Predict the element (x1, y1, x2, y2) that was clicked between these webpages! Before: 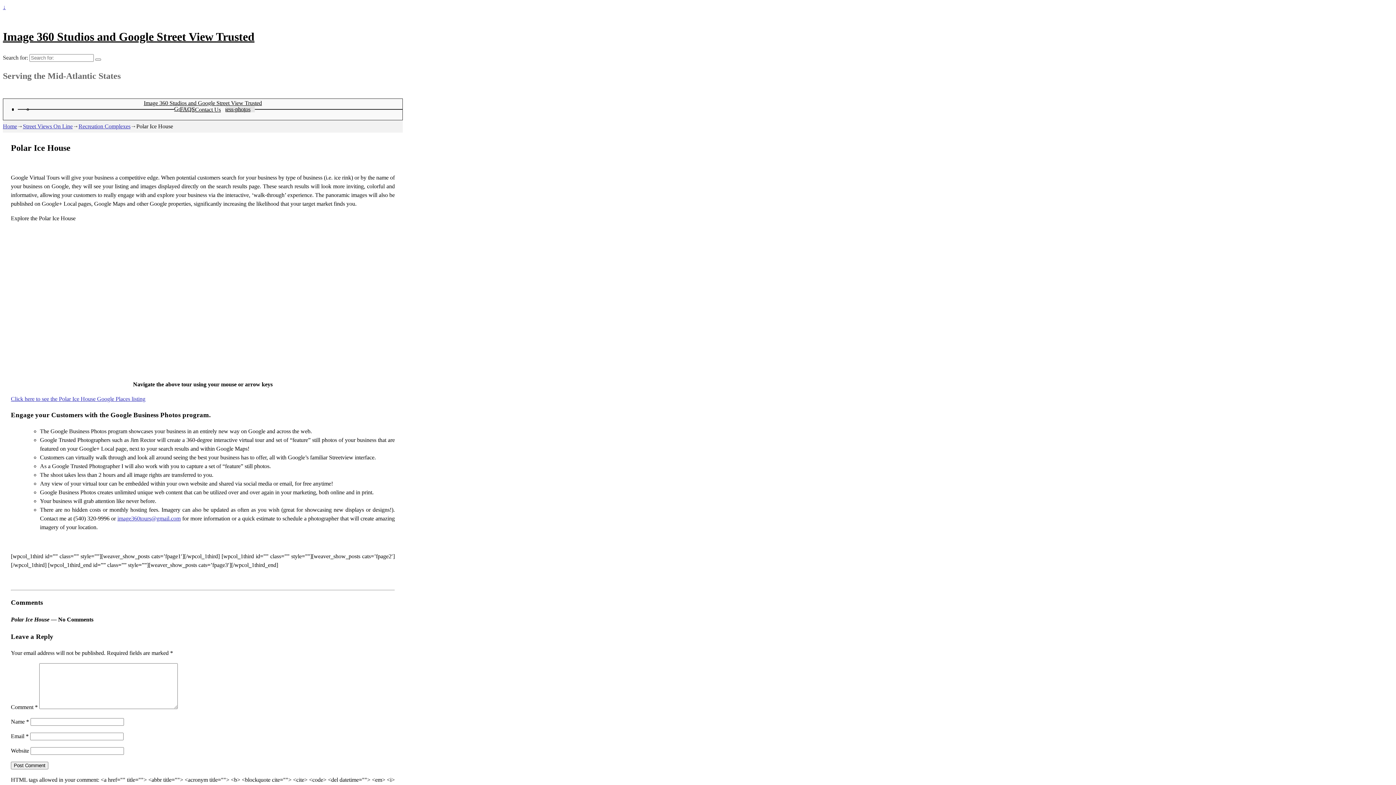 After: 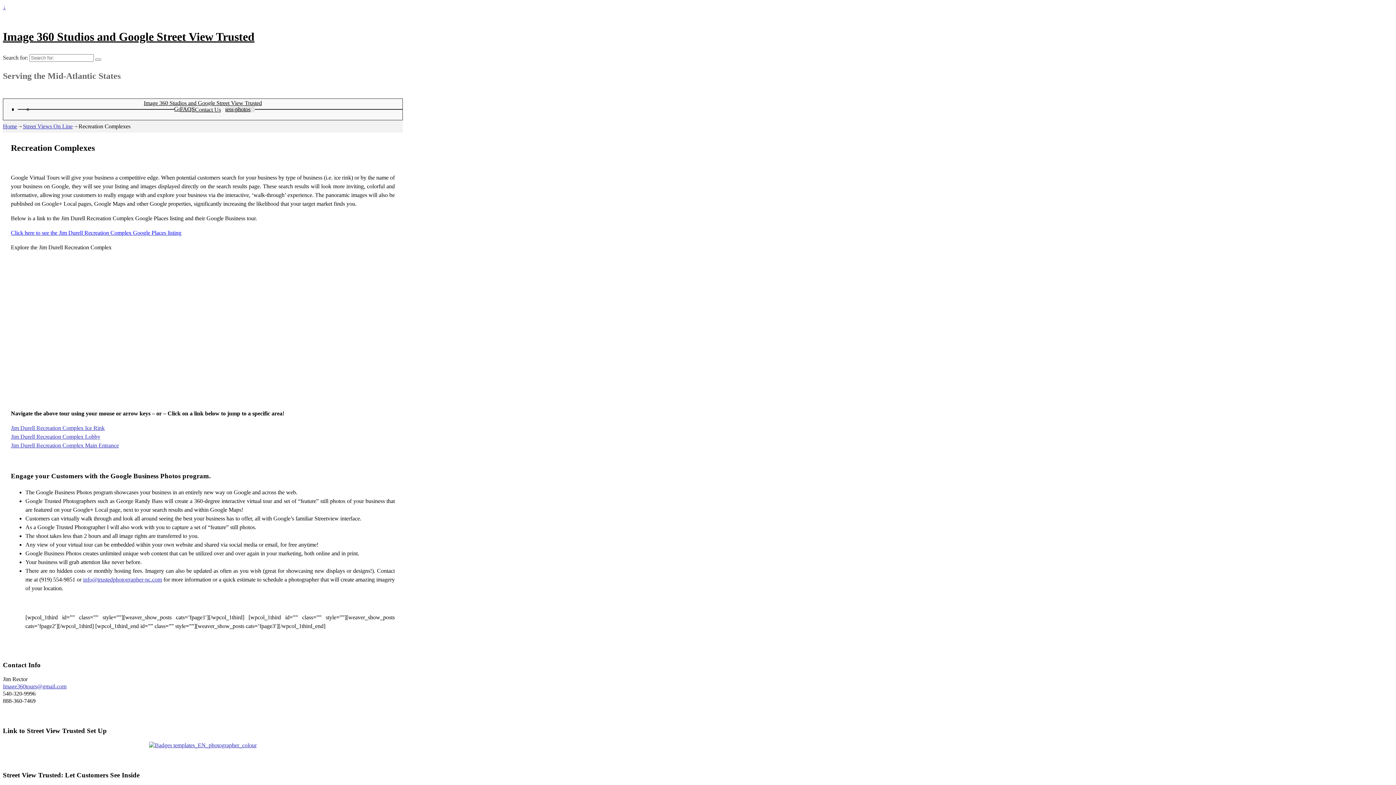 Action: label: Recreation Complexes bbox: (78, 123, 130, 129)